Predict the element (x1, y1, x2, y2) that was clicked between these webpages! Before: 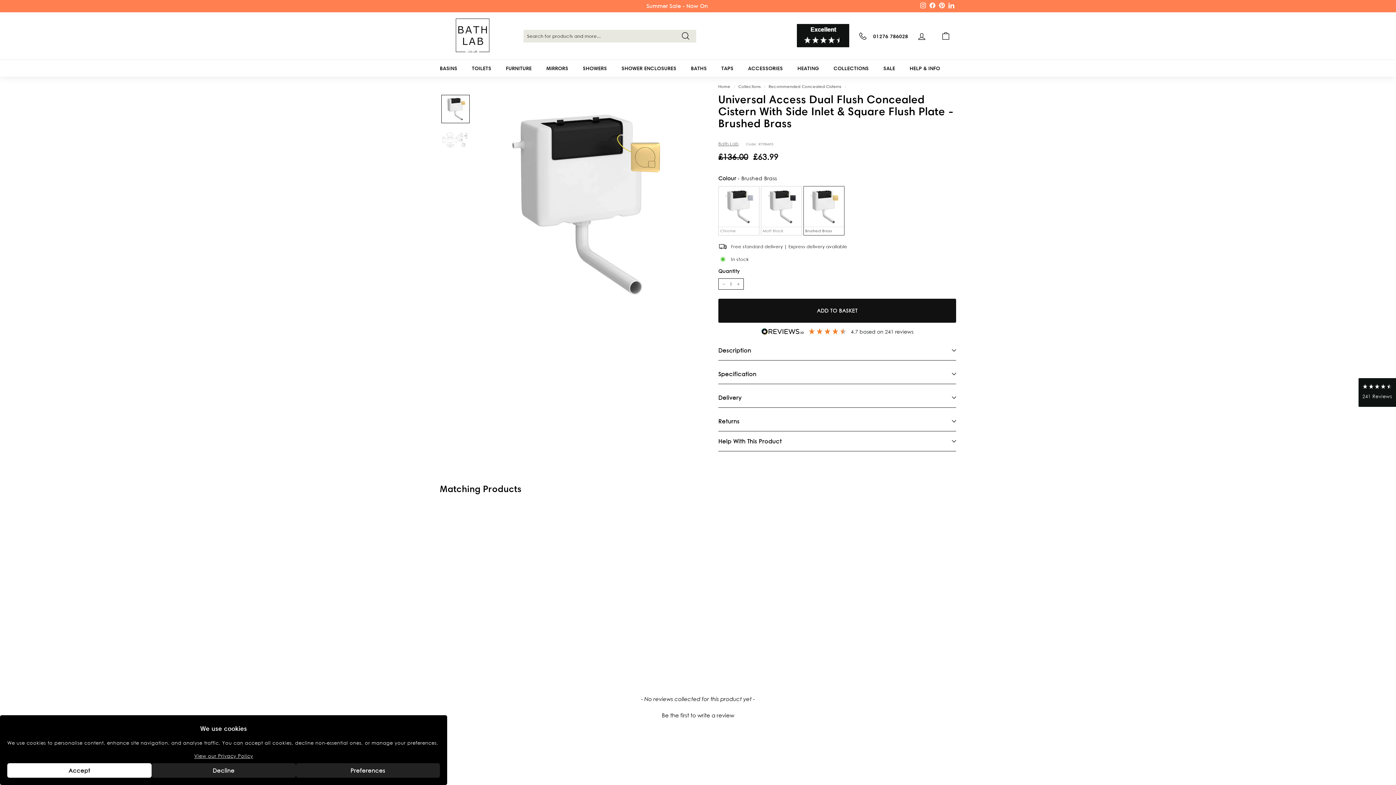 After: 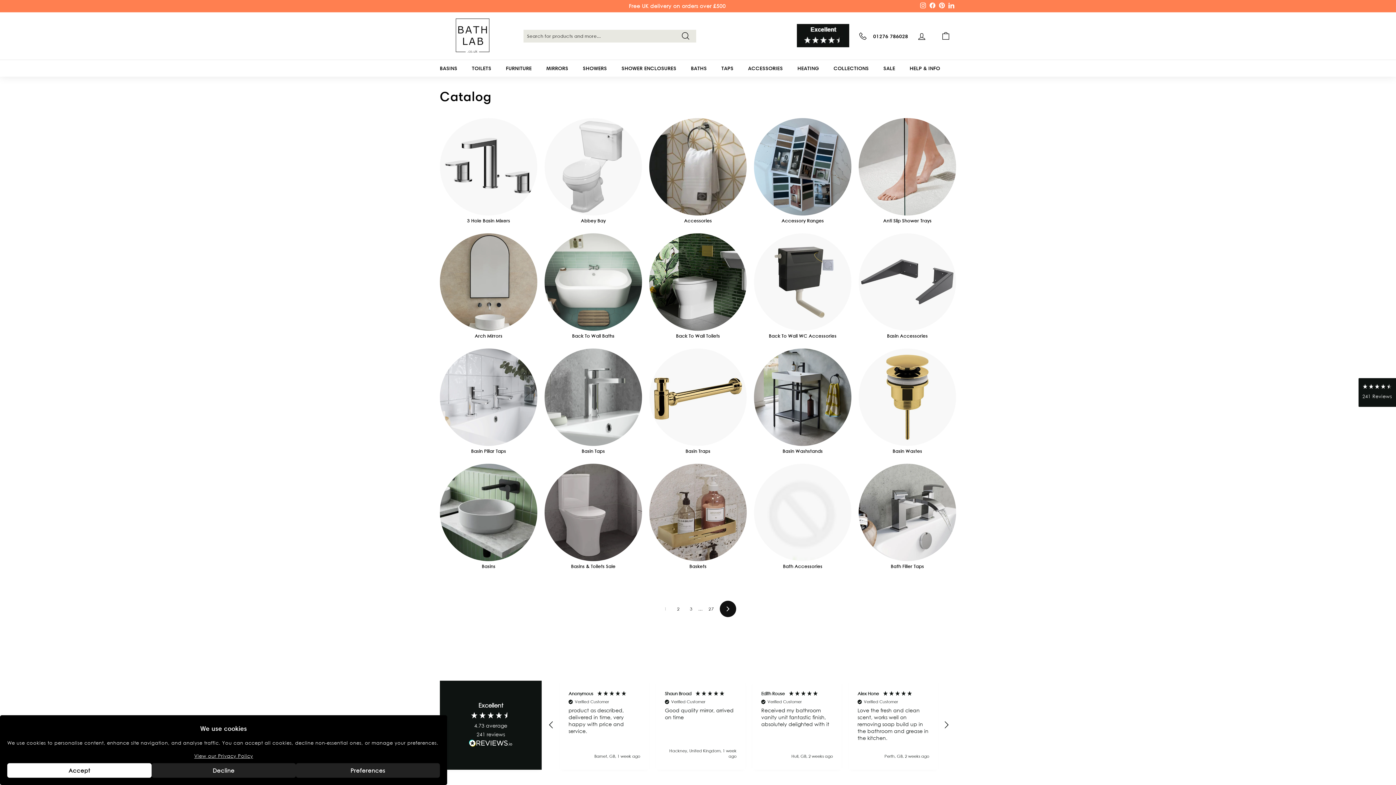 Action: bbox: (738, 84, 761, 89) label: Collections